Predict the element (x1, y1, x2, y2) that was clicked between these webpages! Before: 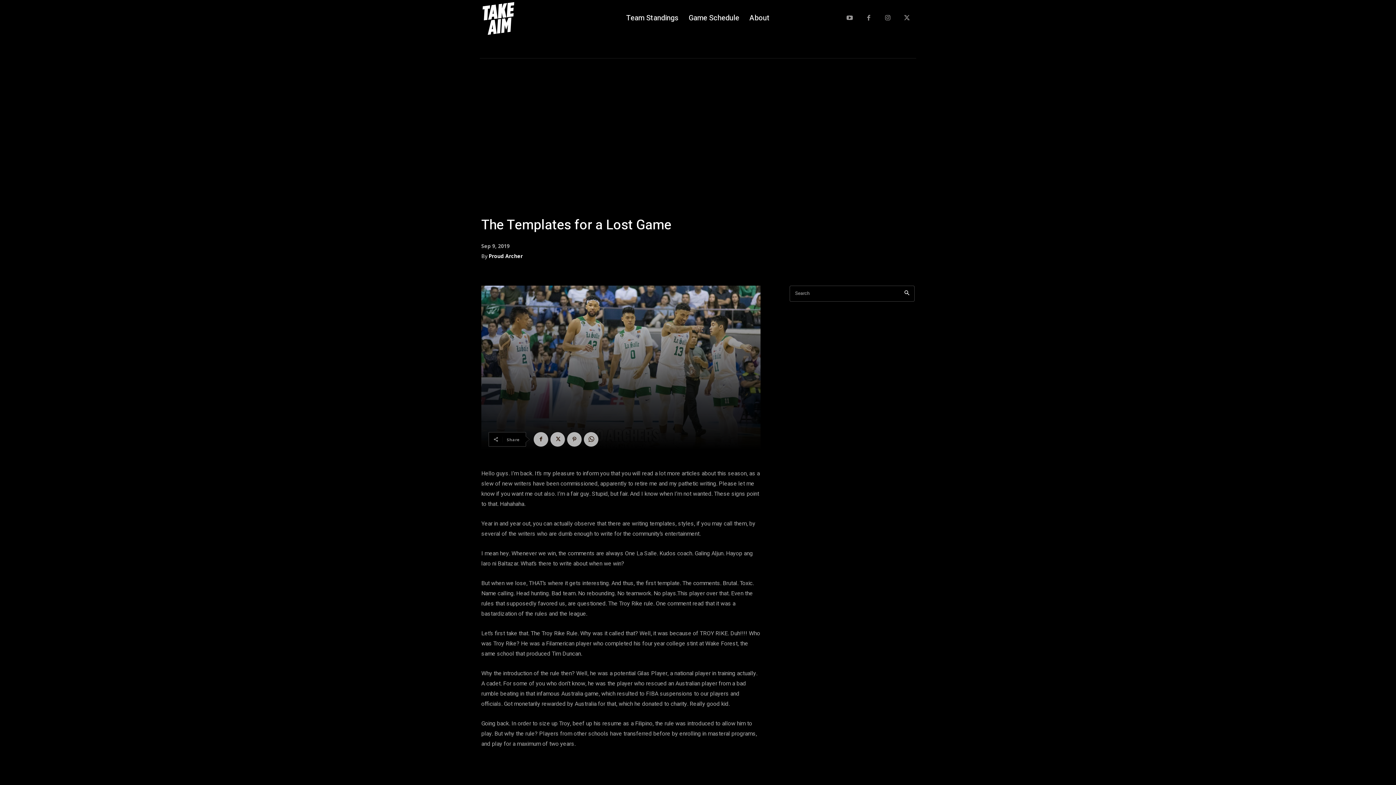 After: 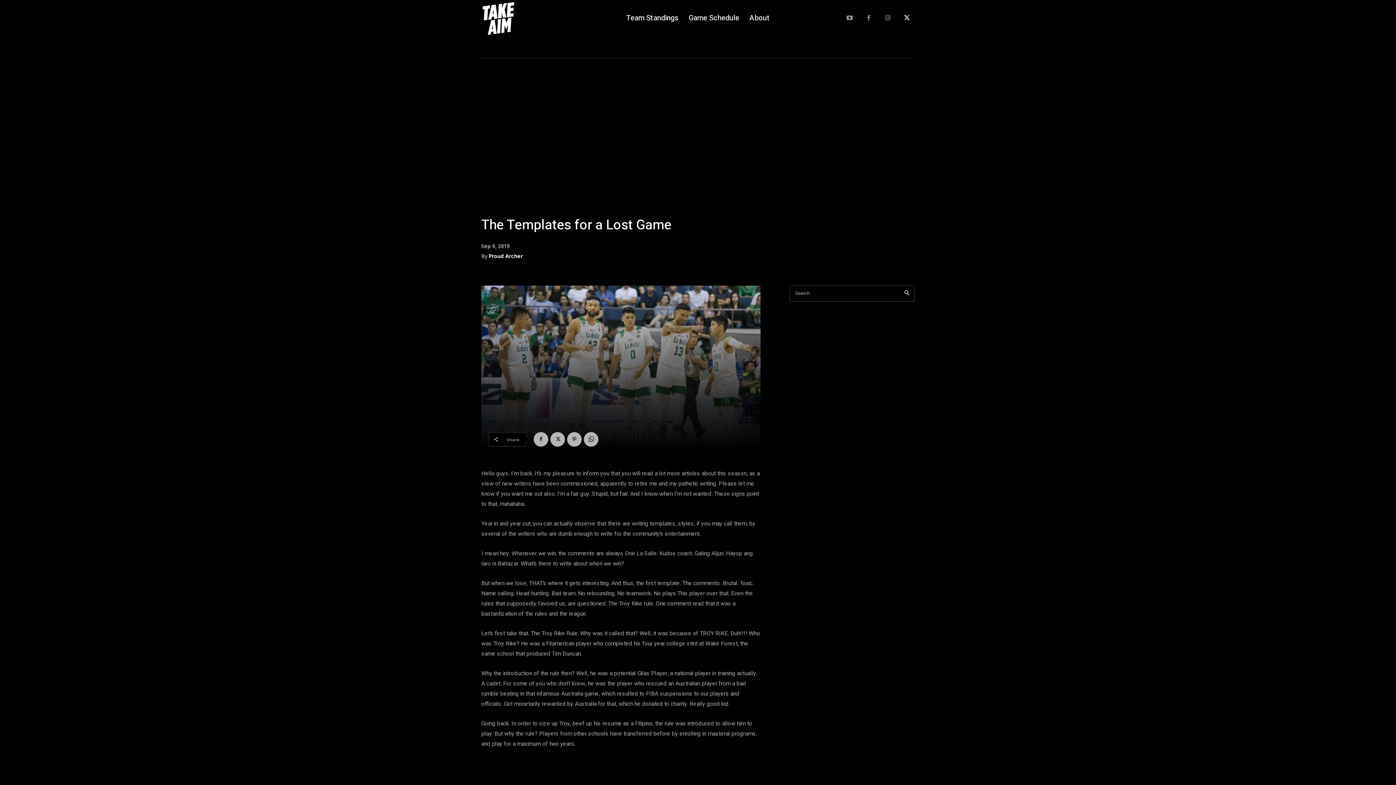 Action: bbox: (899, 10, 914, 25)